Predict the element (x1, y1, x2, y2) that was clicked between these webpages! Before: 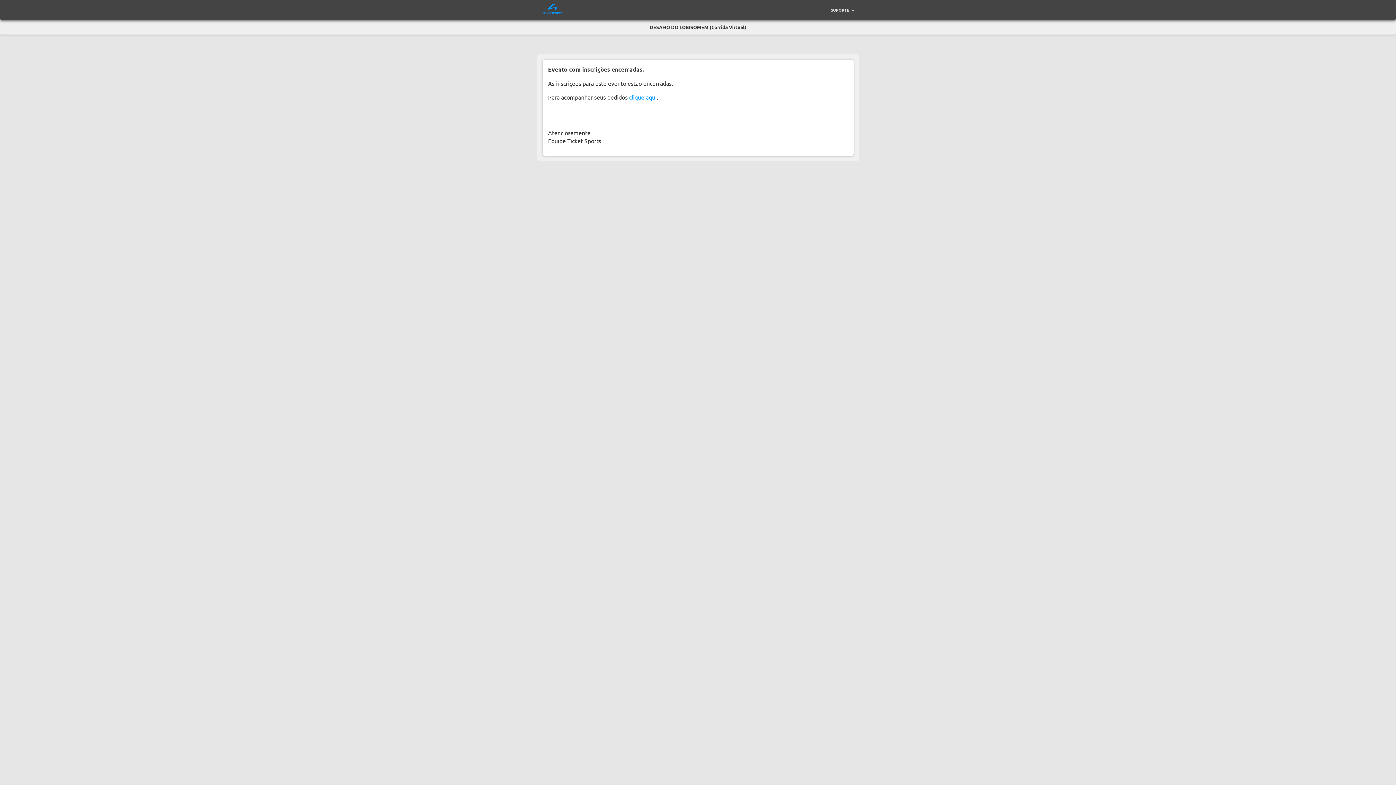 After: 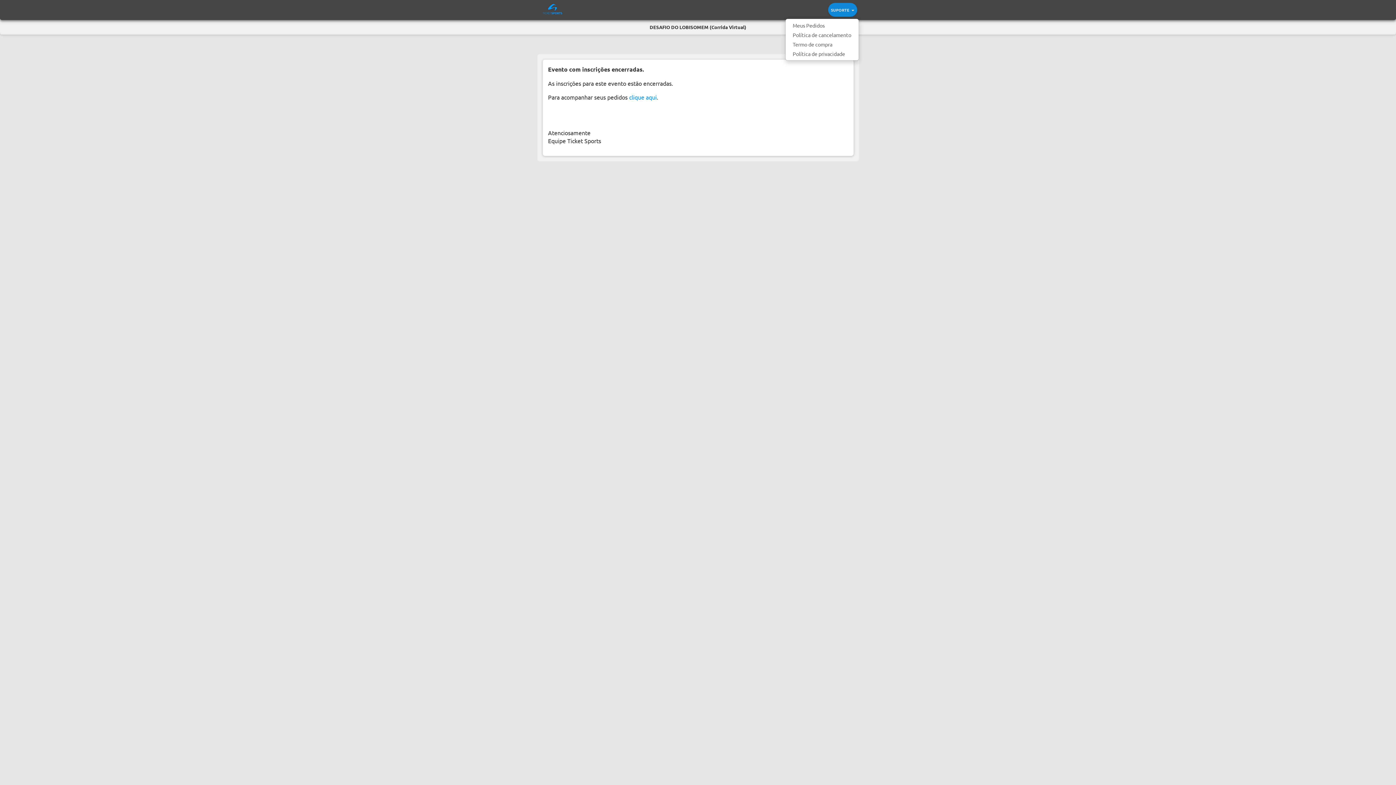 Action: bbox: (828, 2, 857, 16) label: SUPORTE 